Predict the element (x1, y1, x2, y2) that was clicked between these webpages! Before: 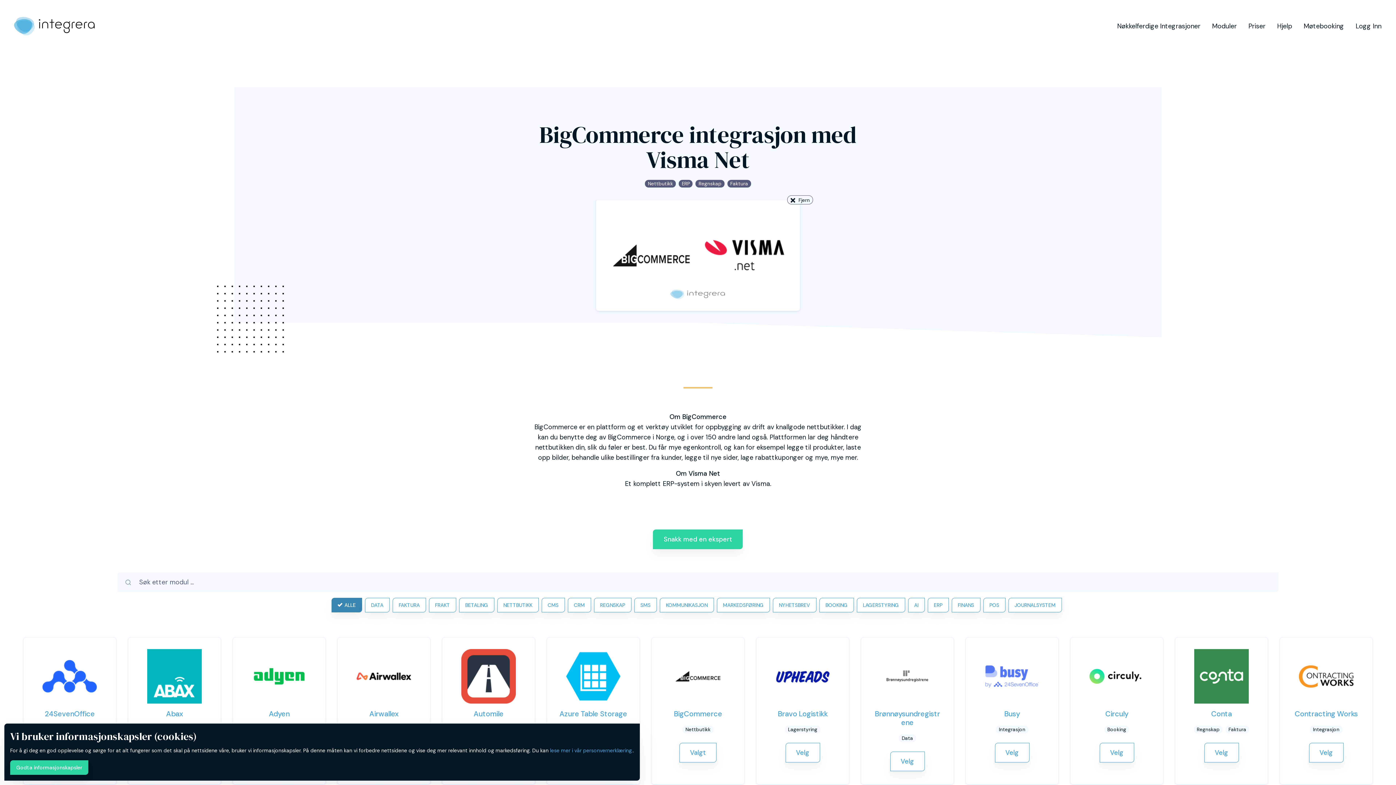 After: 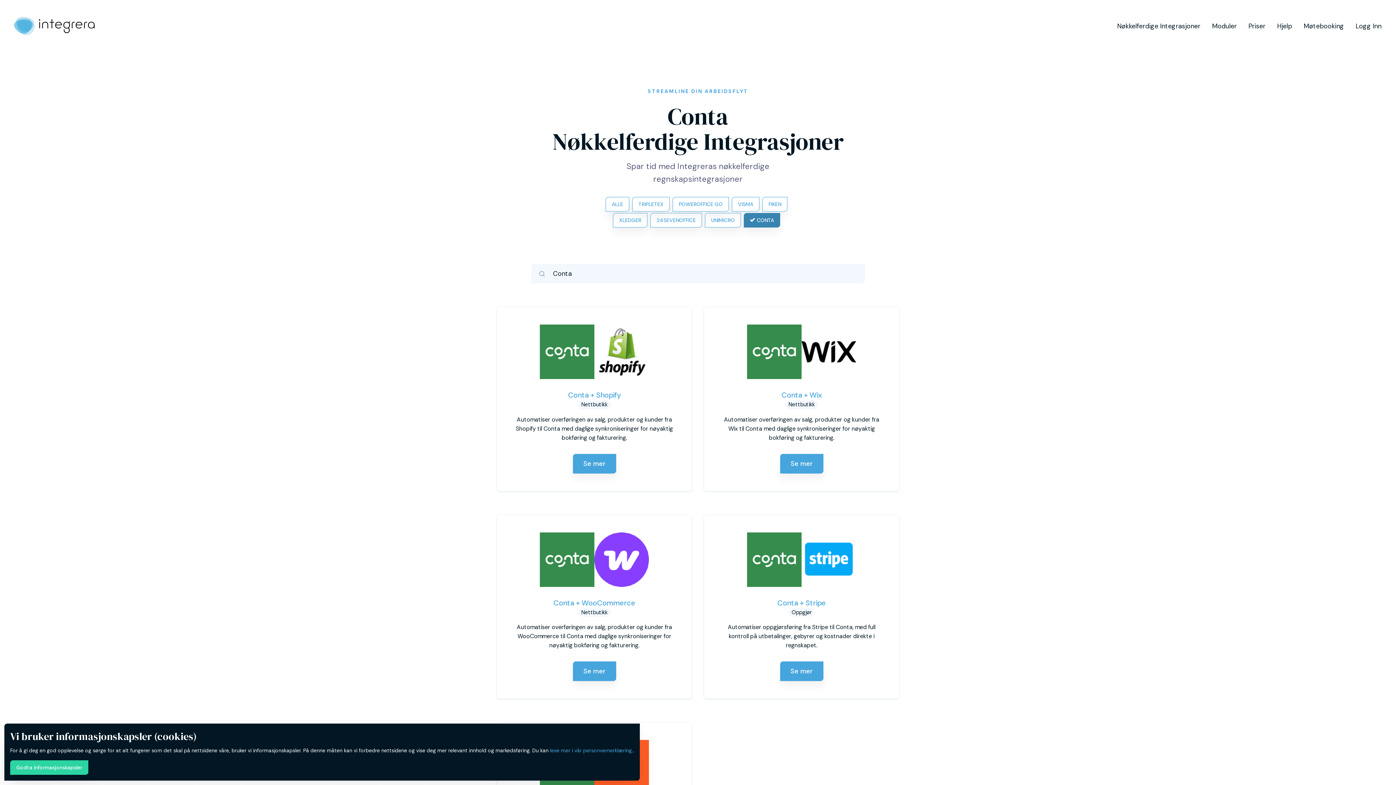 Action: label: Conta bbox: (1106, 242, 1127, 251)